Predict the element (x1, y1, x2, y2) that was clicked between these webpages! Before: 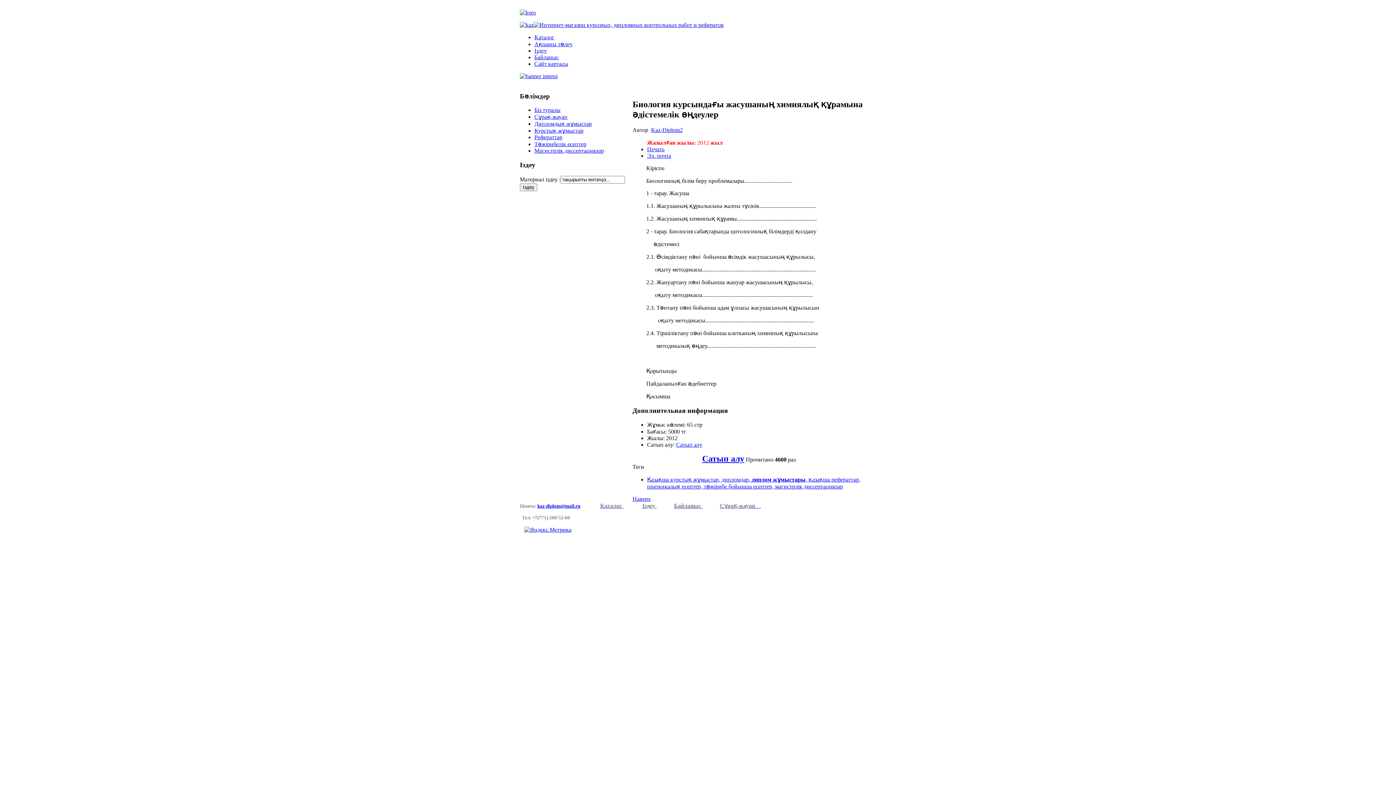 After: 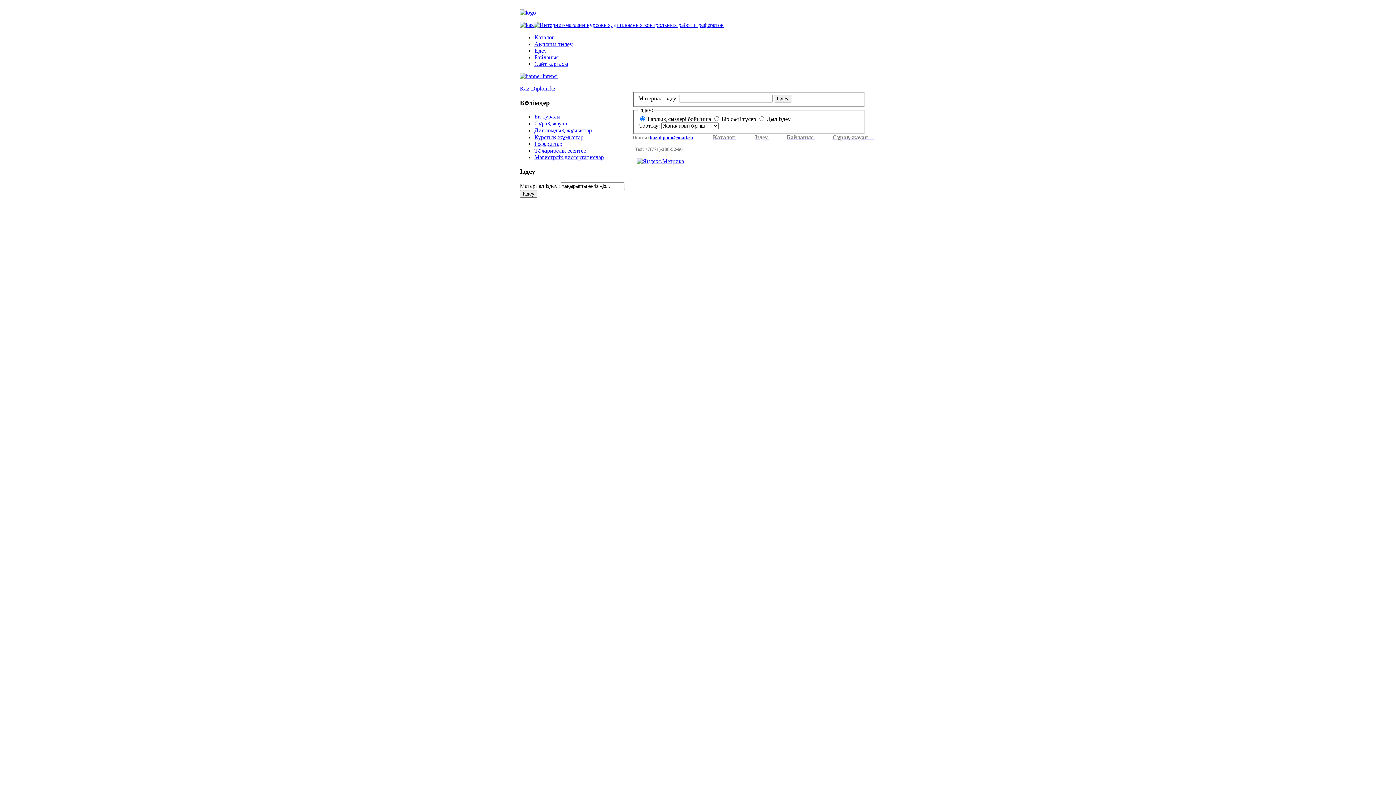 Action: label: Іздеу  bbox: (642, 503, 656, 509)